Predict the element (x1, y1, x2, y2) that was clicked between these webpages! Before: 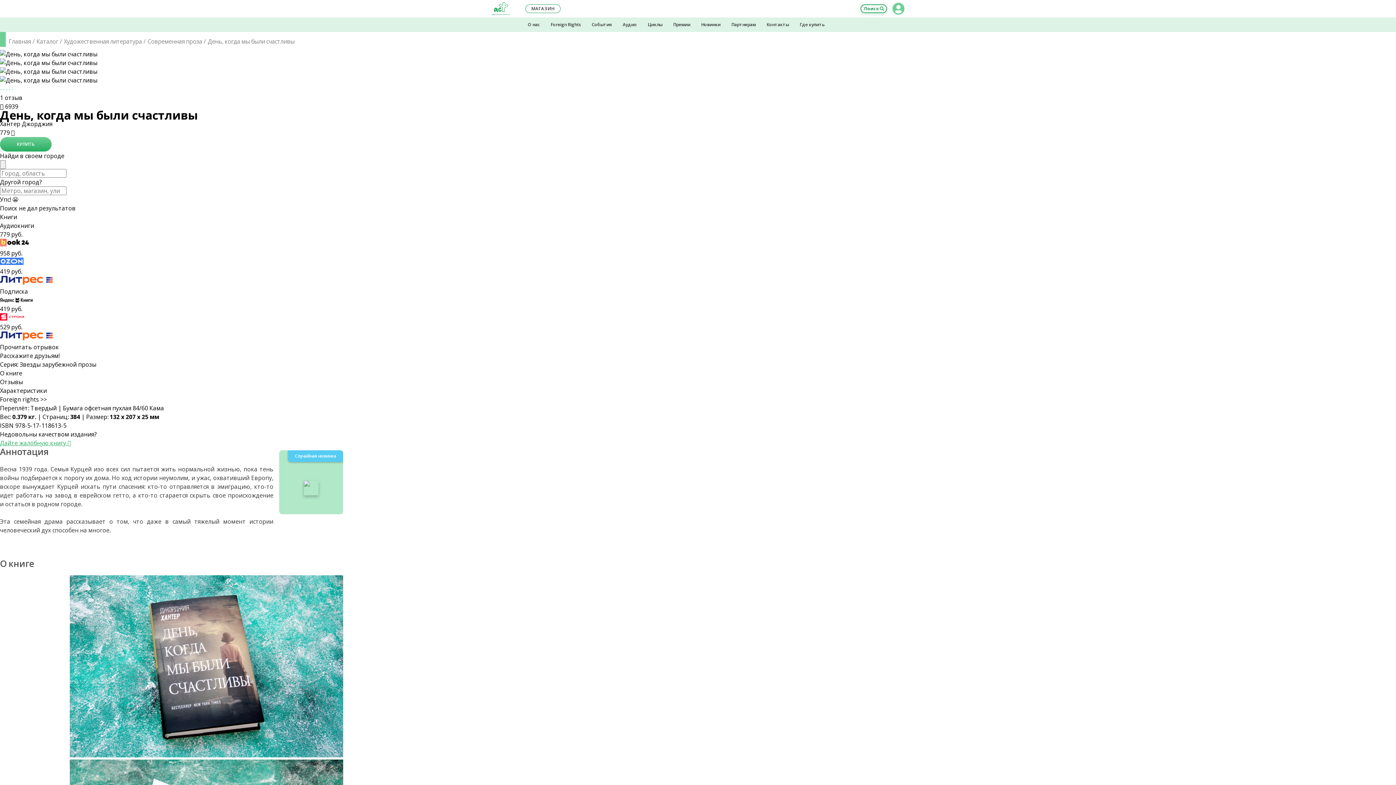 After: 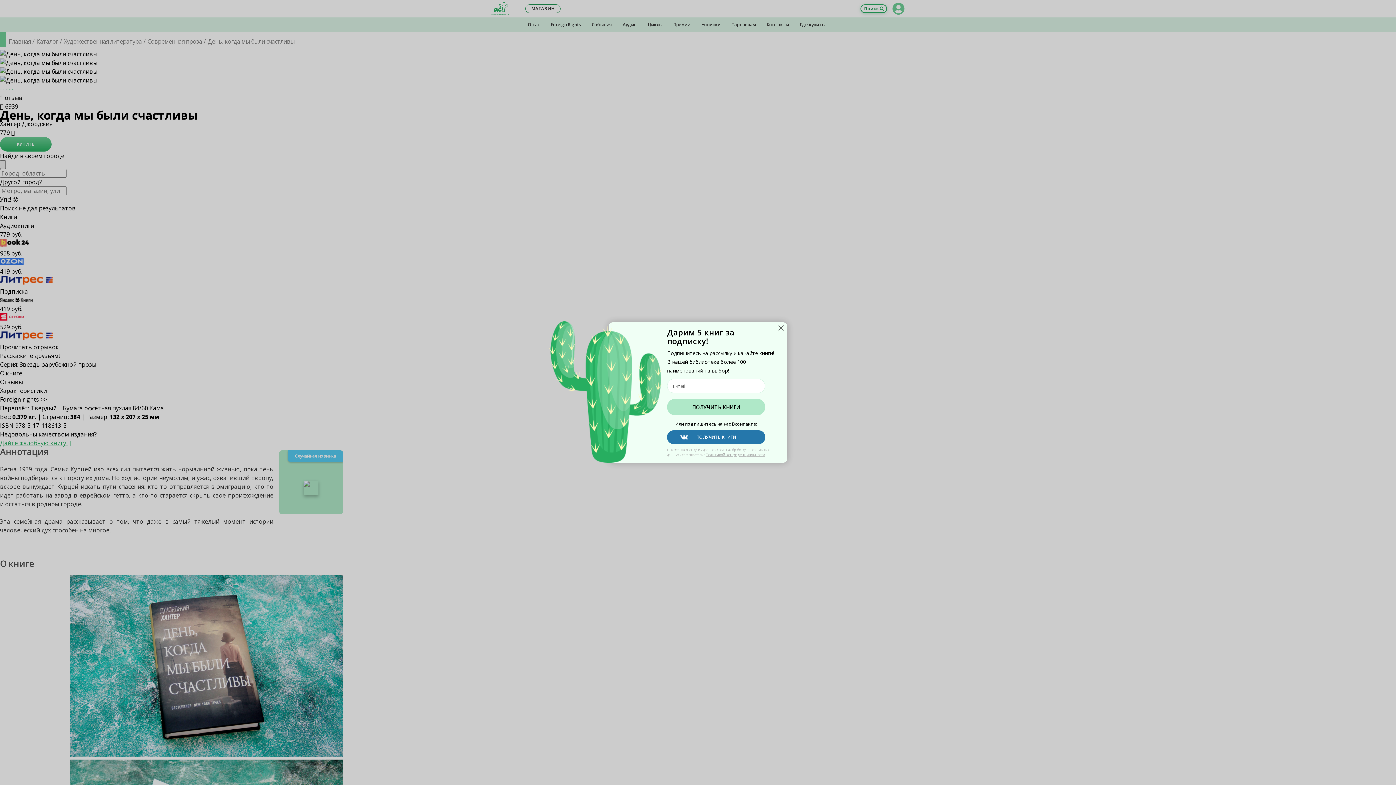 Action: label: Прочитать отрывок bbox: (0, 343, 58, 351)